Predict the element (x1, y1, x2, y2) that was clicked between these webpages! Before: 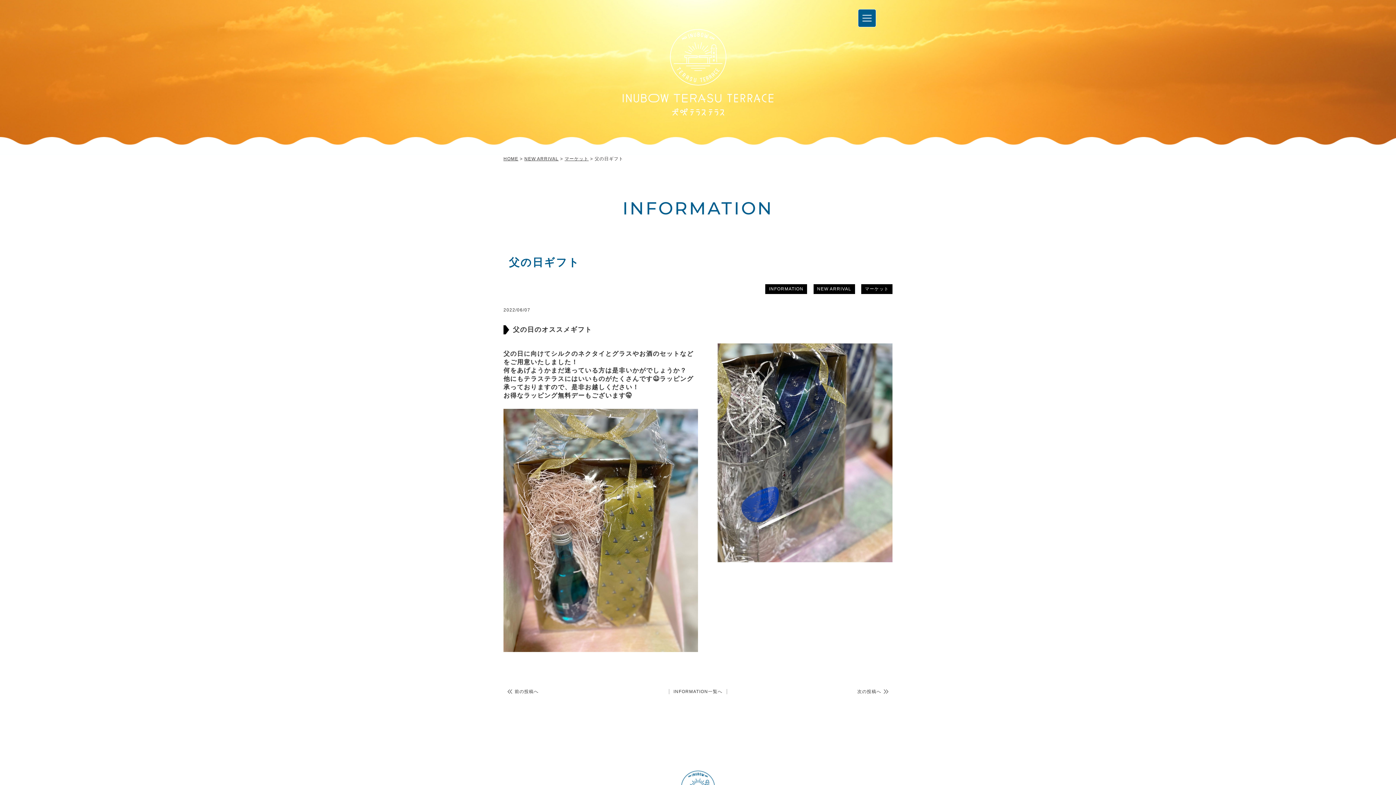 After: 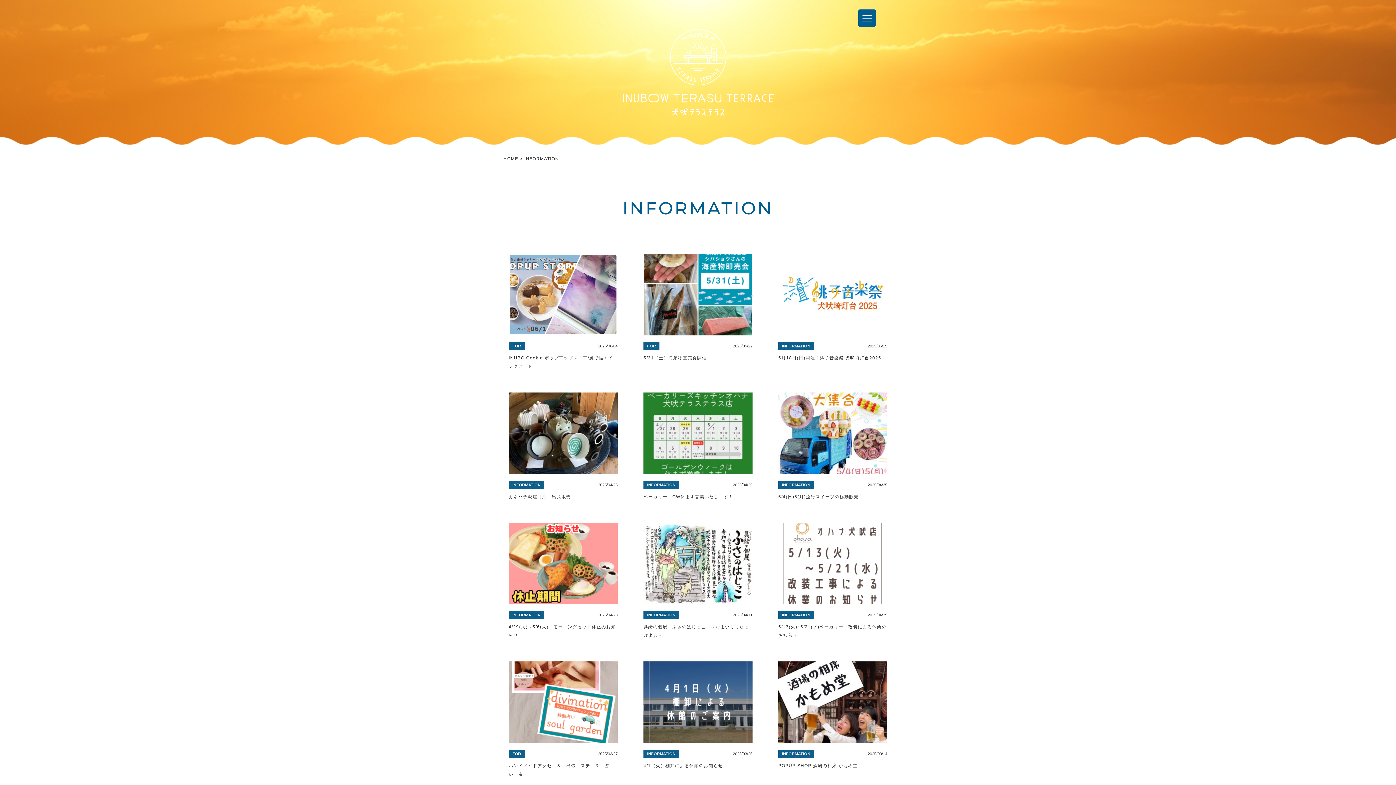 Action: label: INFORMATION一覧へ bbox: (668, 689, 727, 694)